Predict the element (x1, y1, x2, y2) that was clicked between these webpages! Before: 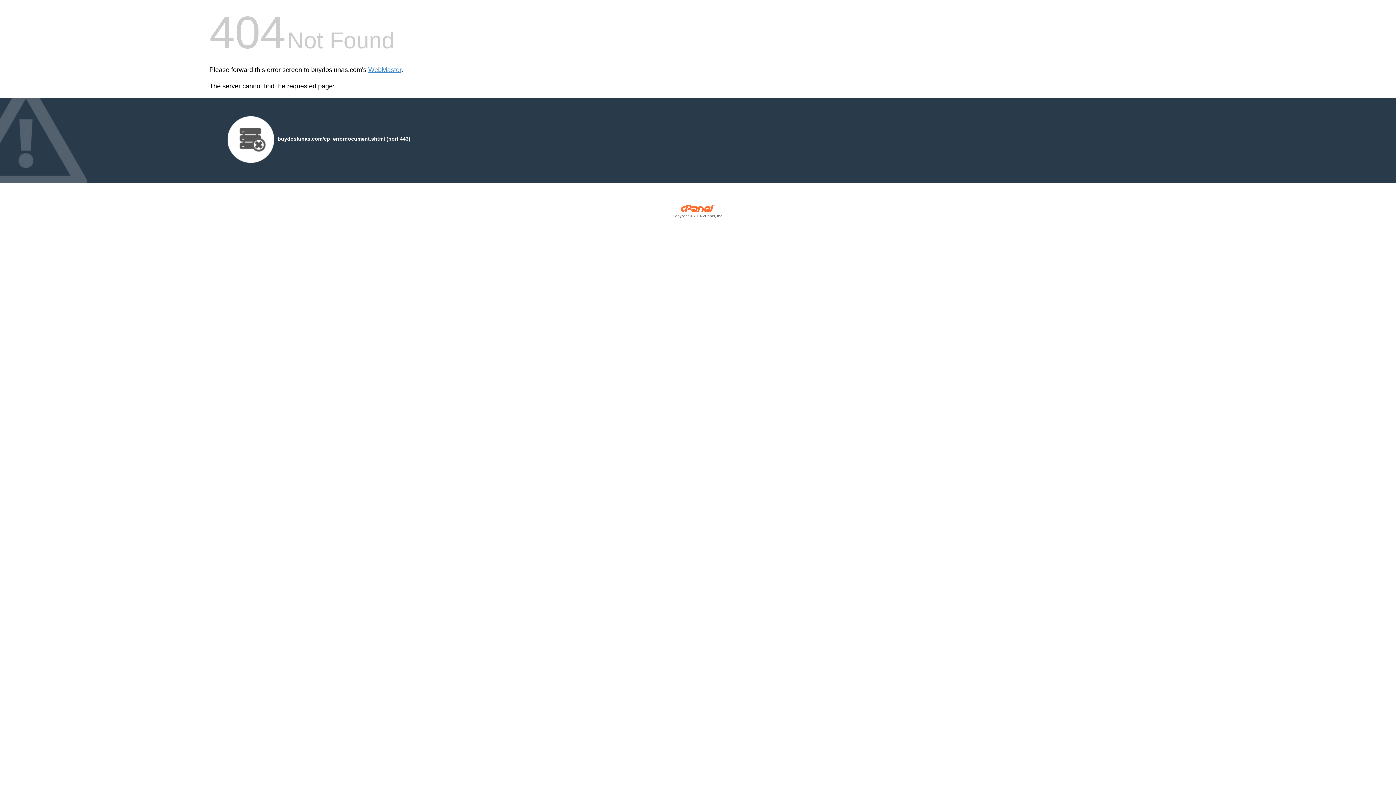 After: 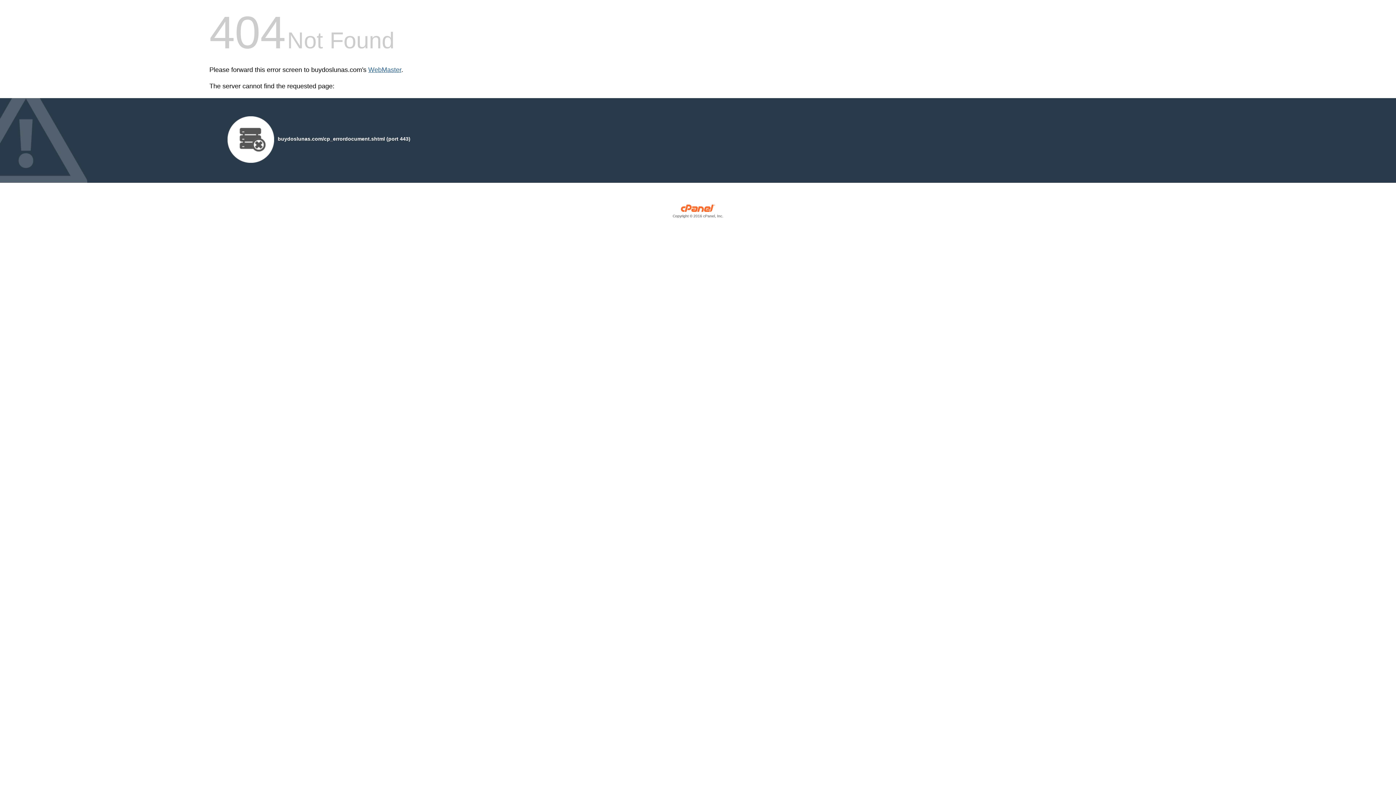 Action: bbox: (368, 66, 401, 73) label: WebMaster